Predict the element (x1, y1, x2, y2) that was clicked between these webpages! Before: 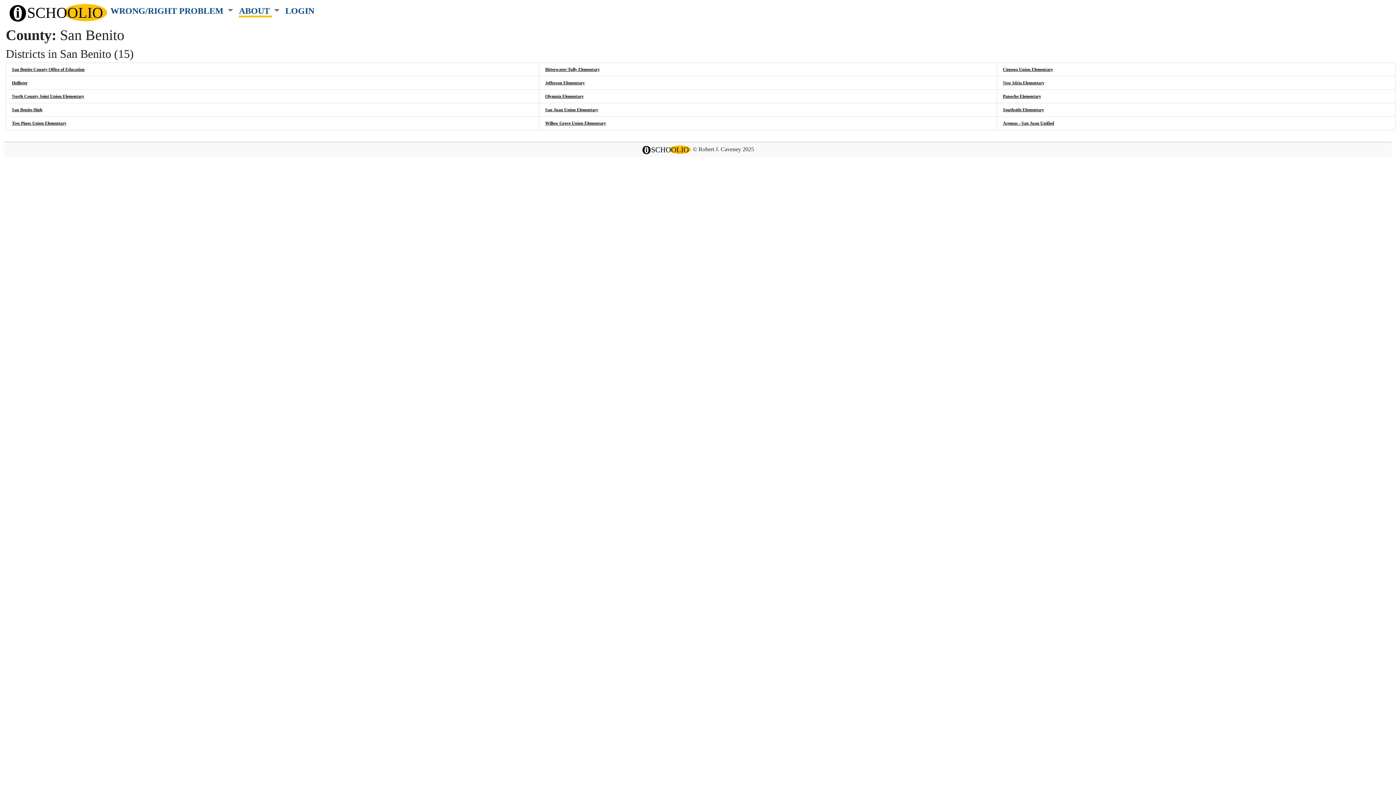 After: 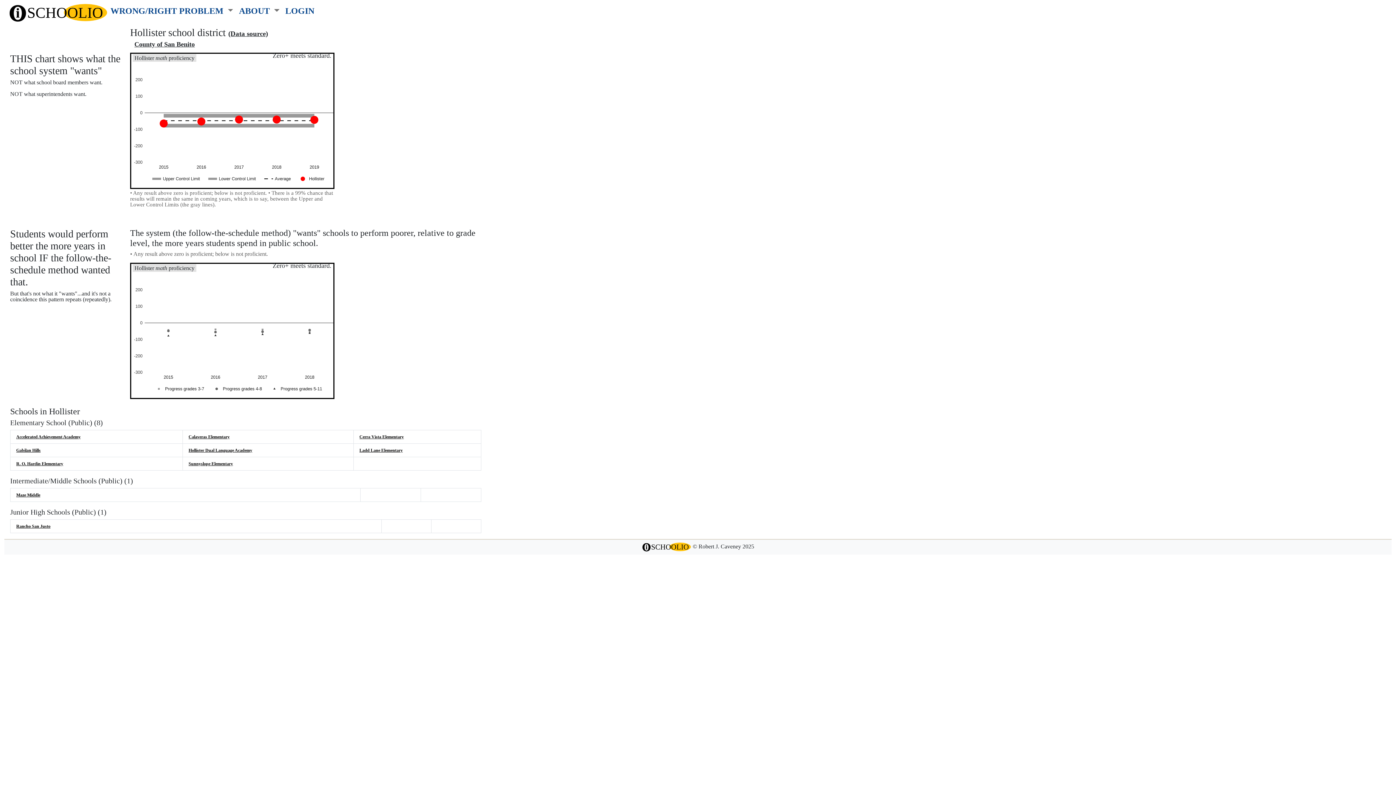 Action: bbox: (9, 79, 30, 86) label: Hollister